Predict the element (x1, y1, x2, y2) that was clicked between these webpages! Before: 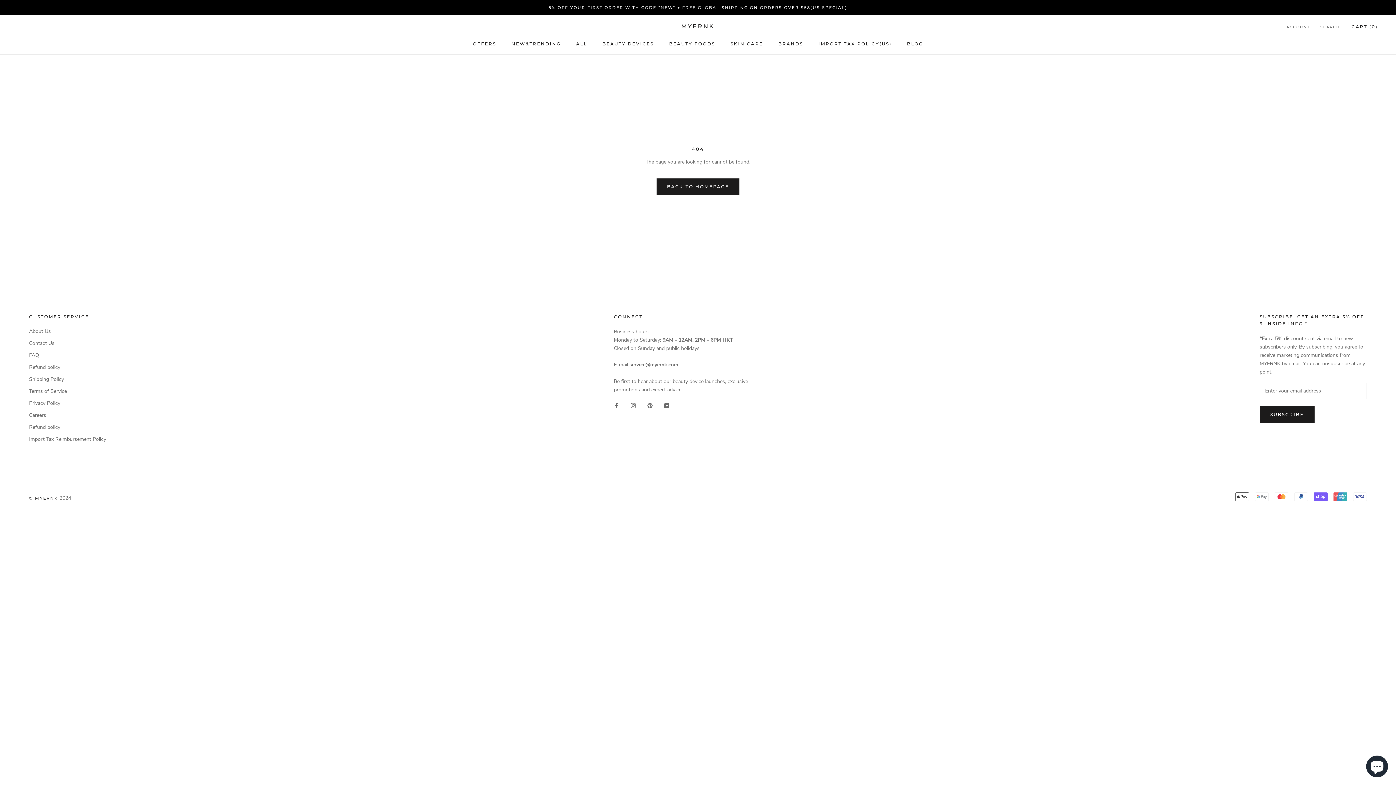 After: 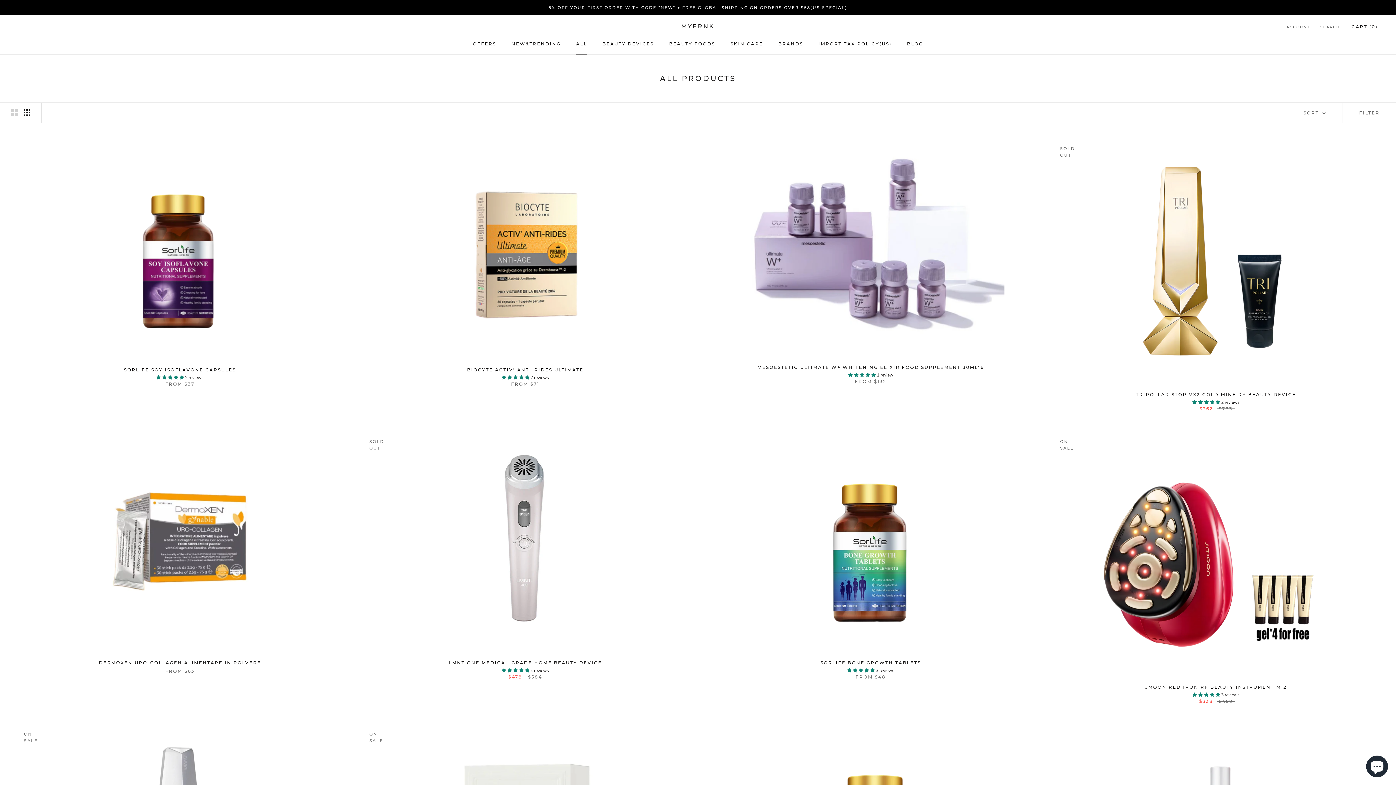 Action: label: BRANDS
BRANDS bbox: (778, 41, 803, 46)